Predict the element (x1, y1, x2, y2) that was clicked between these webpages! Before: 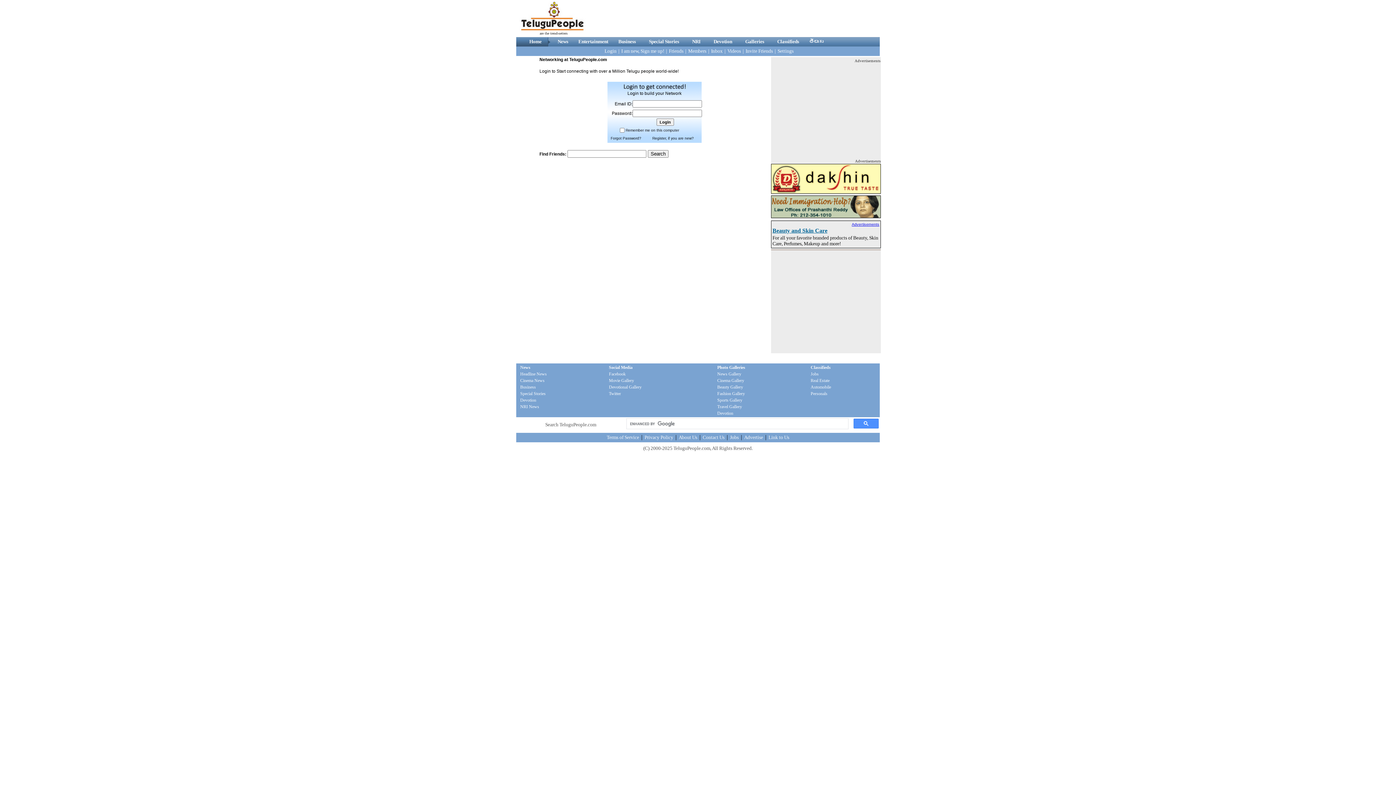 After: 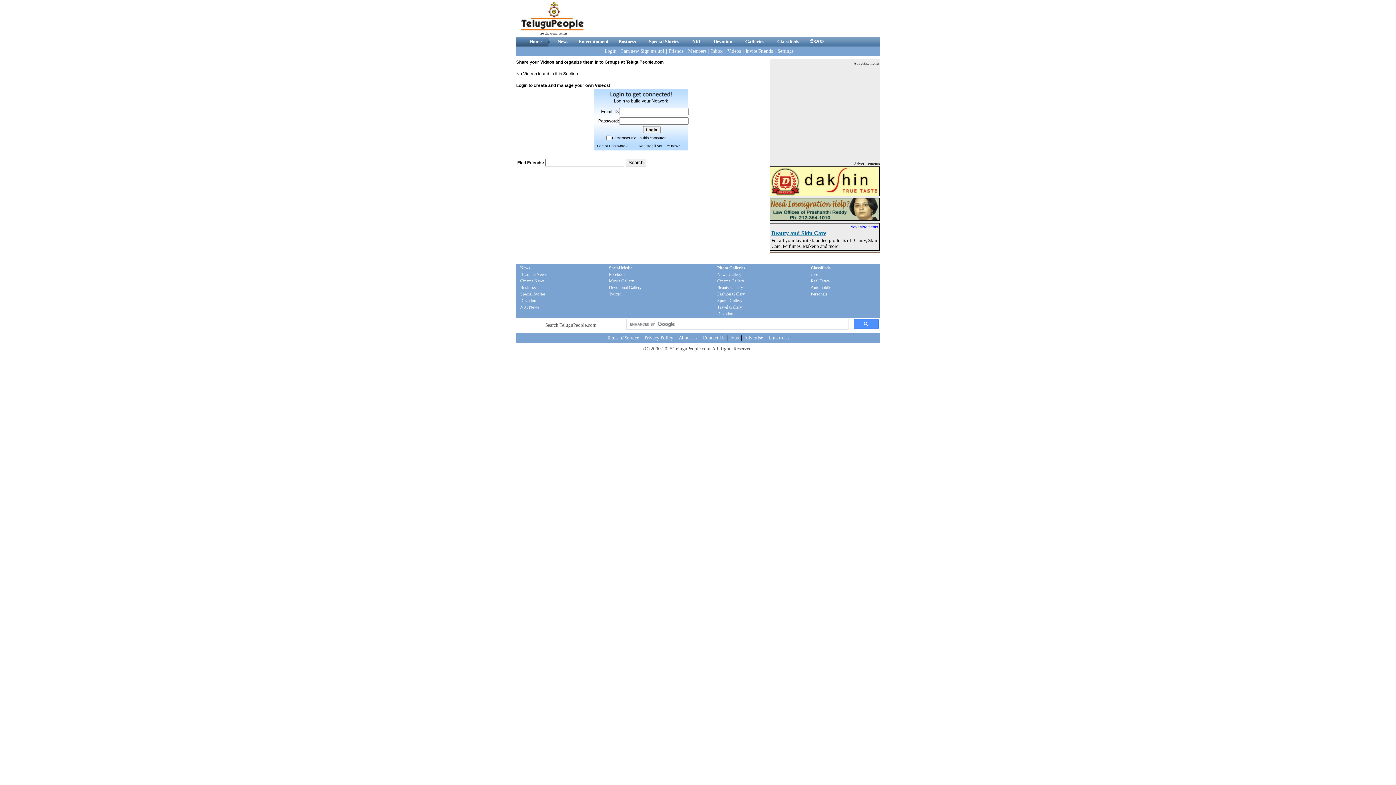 Action: label: Videos bbox: (726, 48, 741, 53)